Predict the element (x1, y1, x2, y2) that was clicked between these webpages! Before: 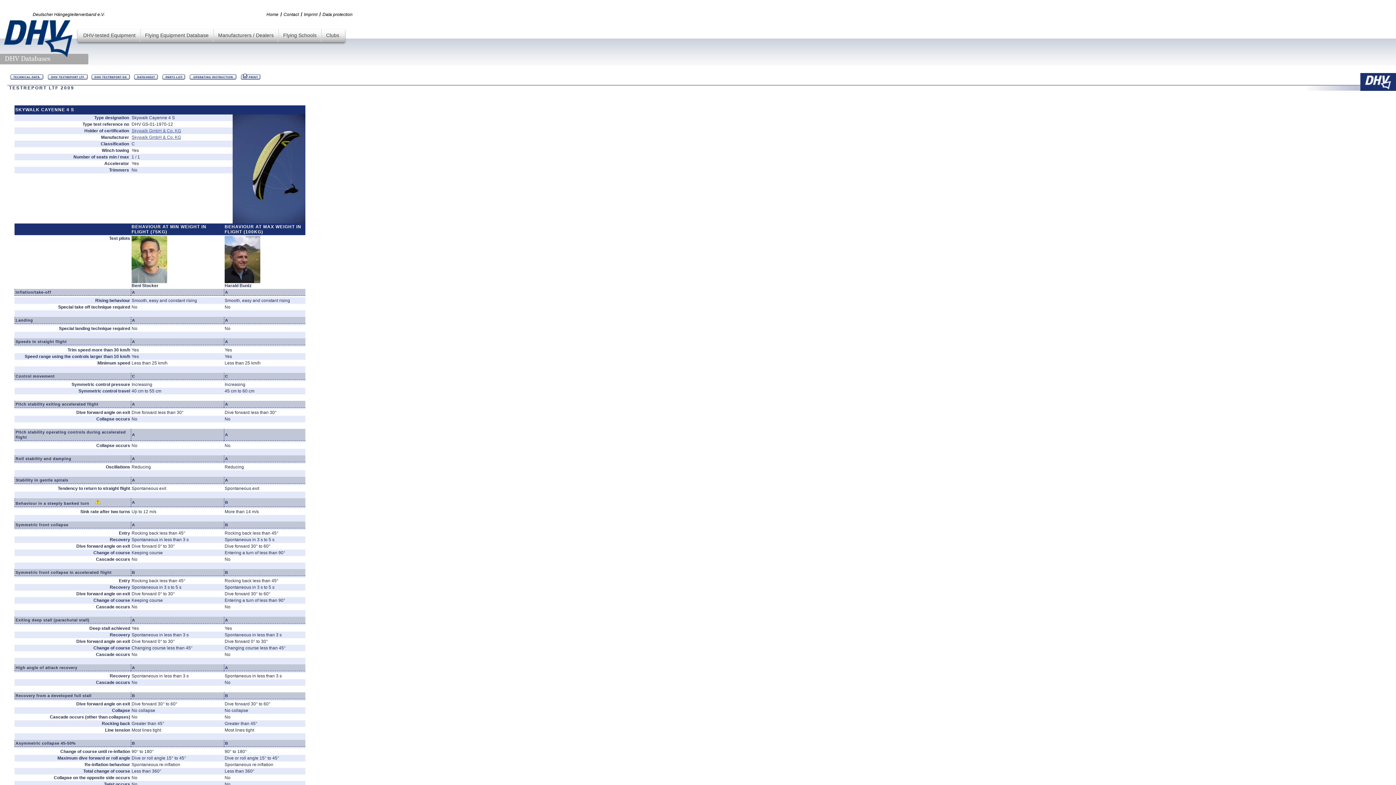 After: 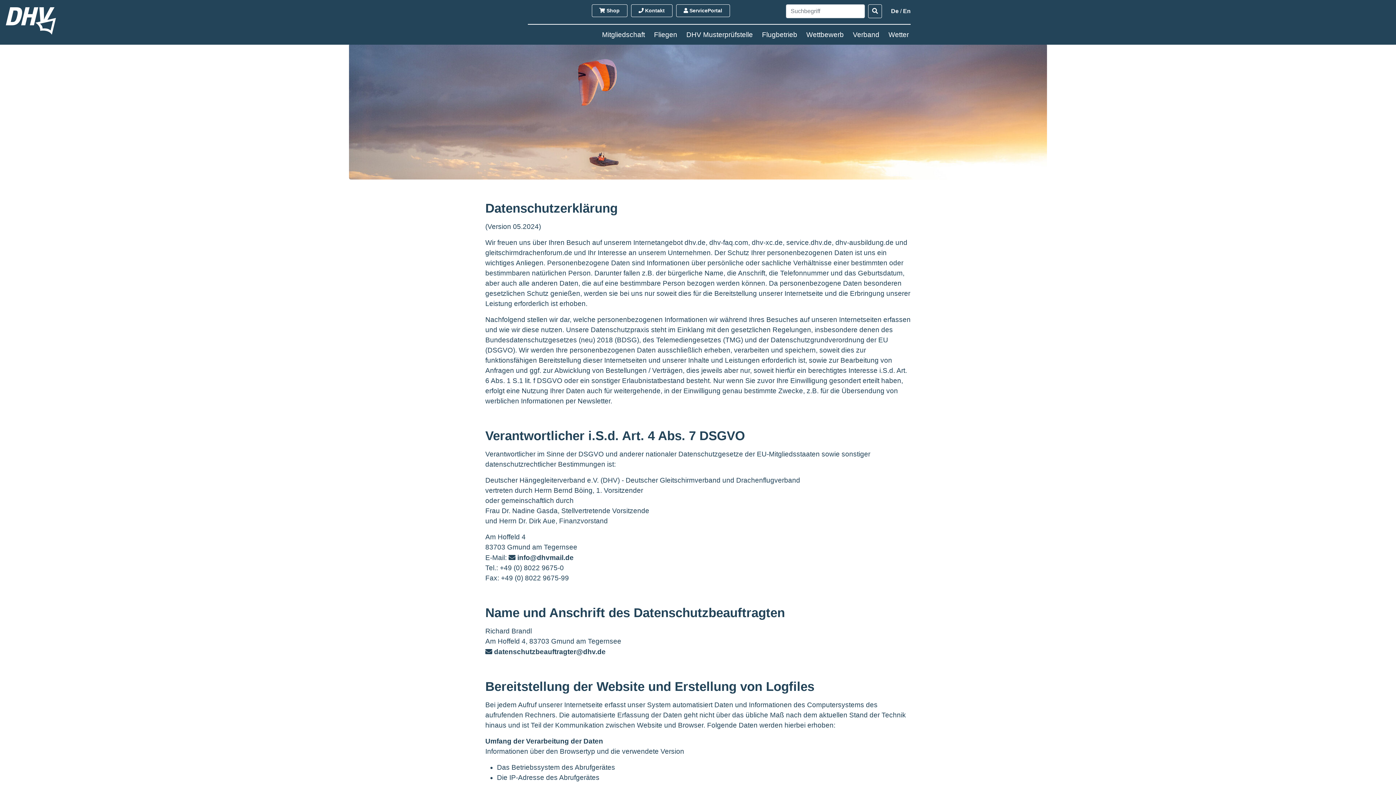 Action: label: Data protection bbox: (322, 12, 352, 17)